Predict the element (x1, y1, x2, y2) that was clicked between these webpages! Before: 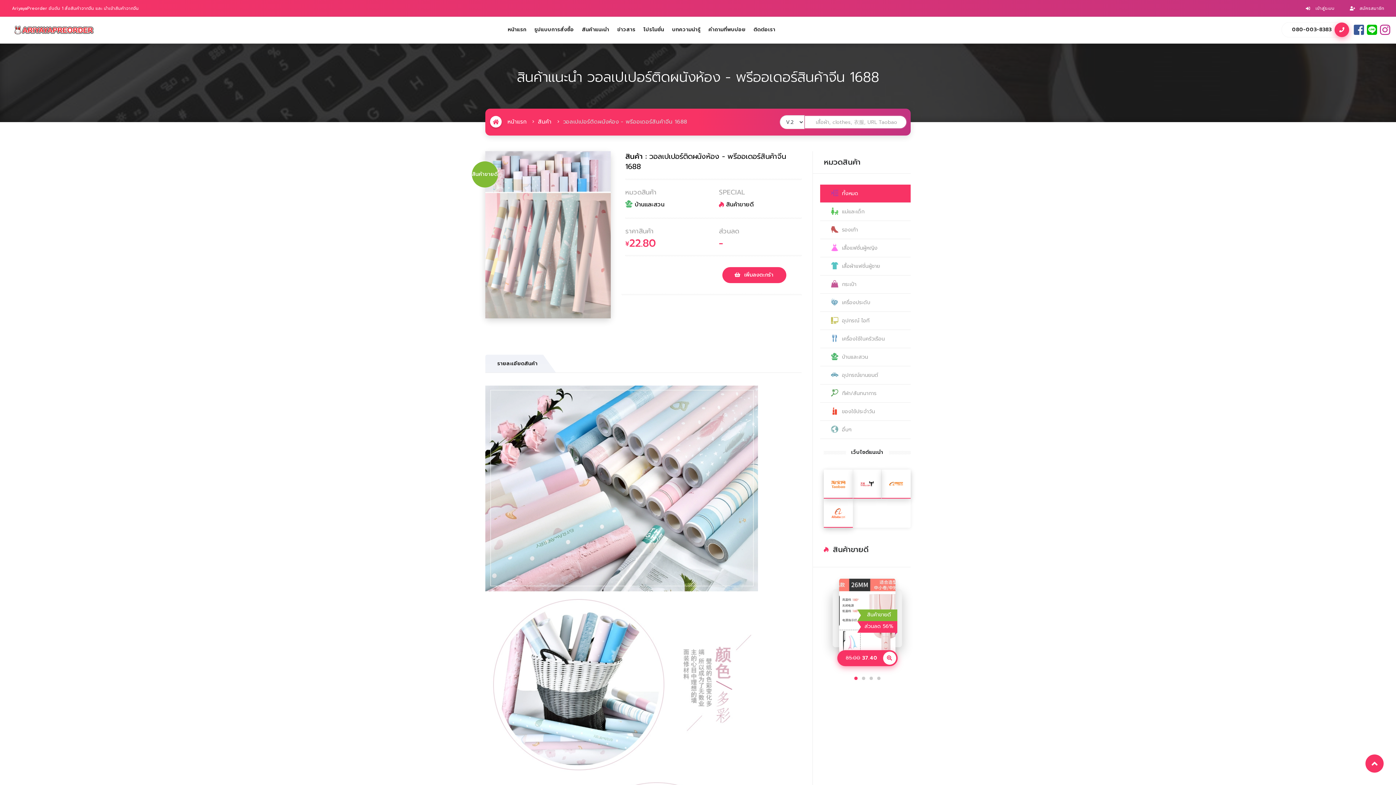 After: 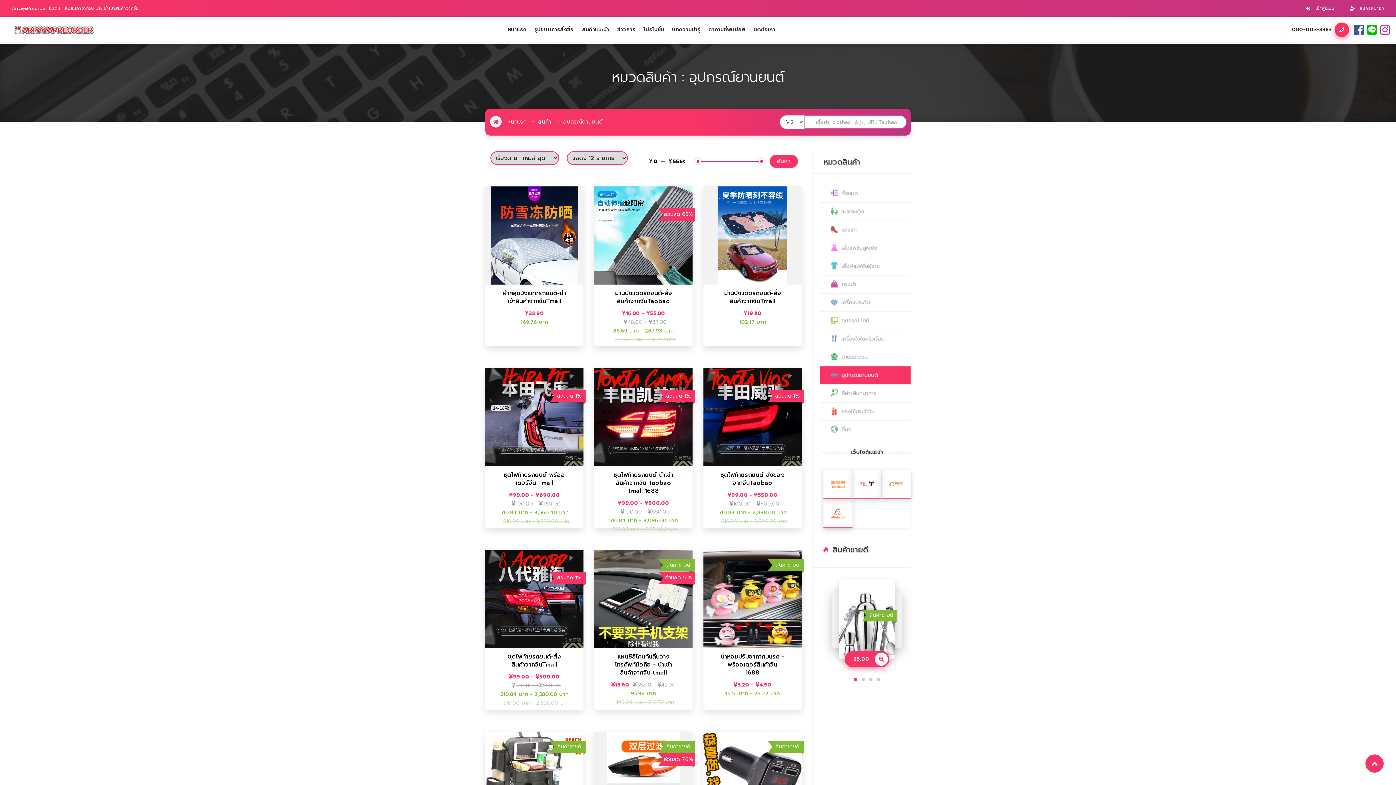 Action: label:  อุปกรณ์ยานยนต์ bbox: (820, 366, 910, 384)